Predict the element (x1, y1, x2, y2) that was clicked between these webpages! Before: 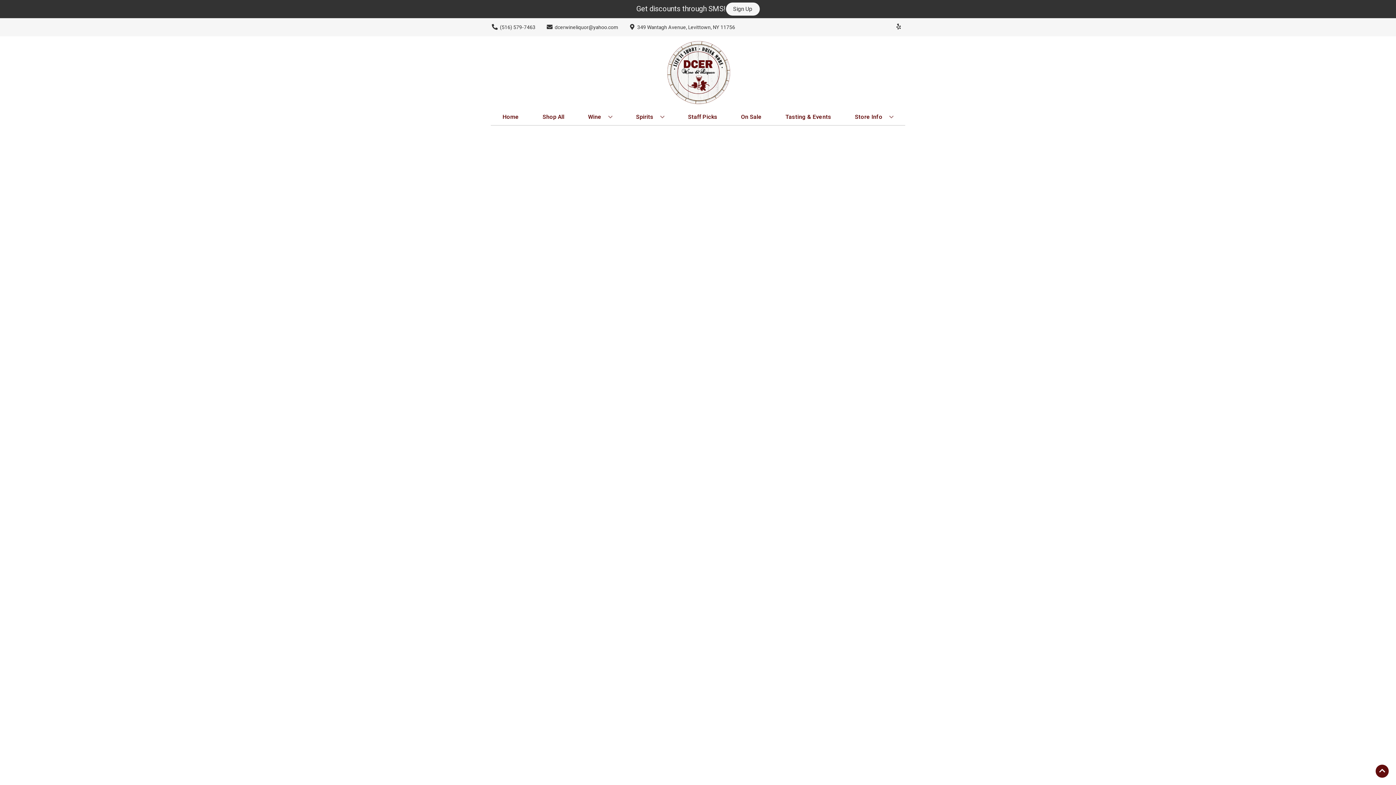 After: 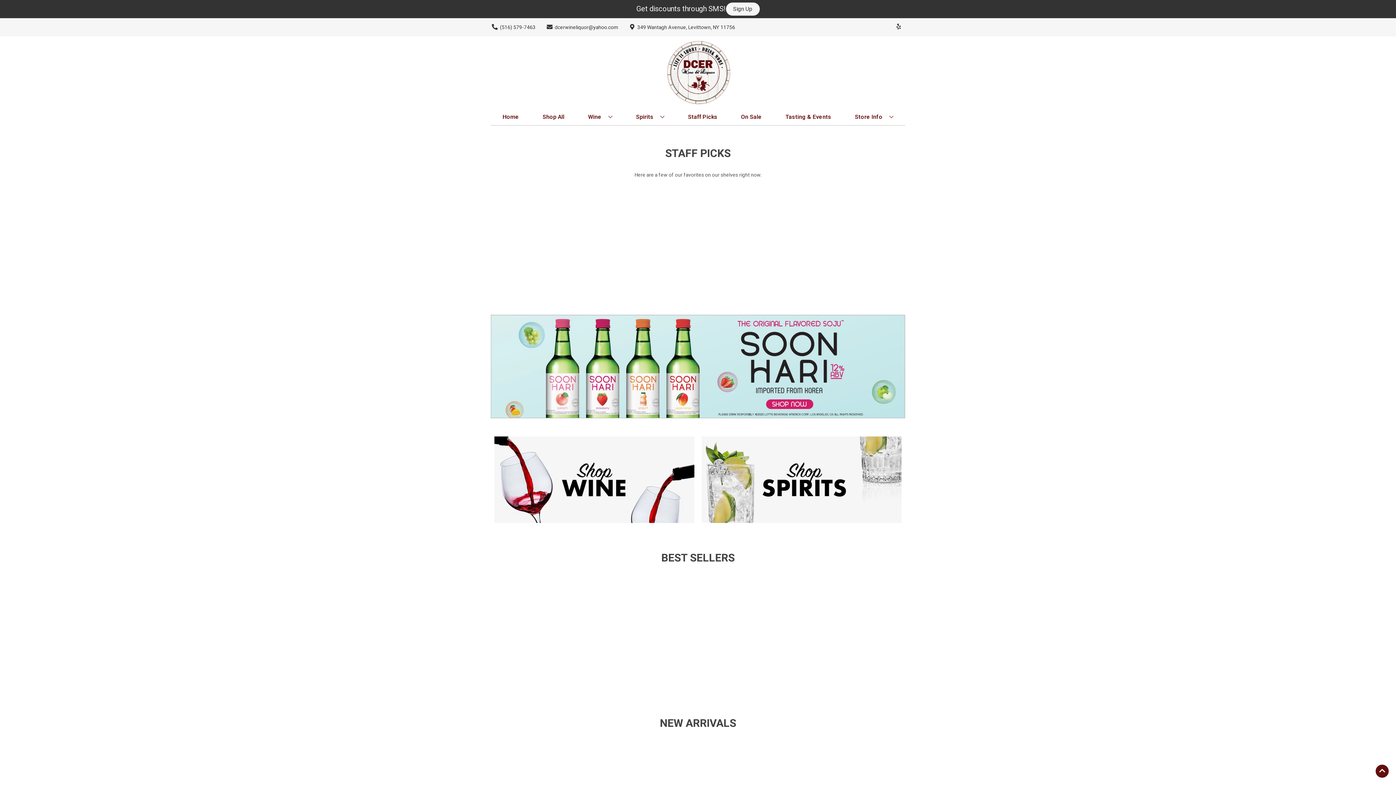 Action: label: Home bbox: (499, 109, 522, 125)